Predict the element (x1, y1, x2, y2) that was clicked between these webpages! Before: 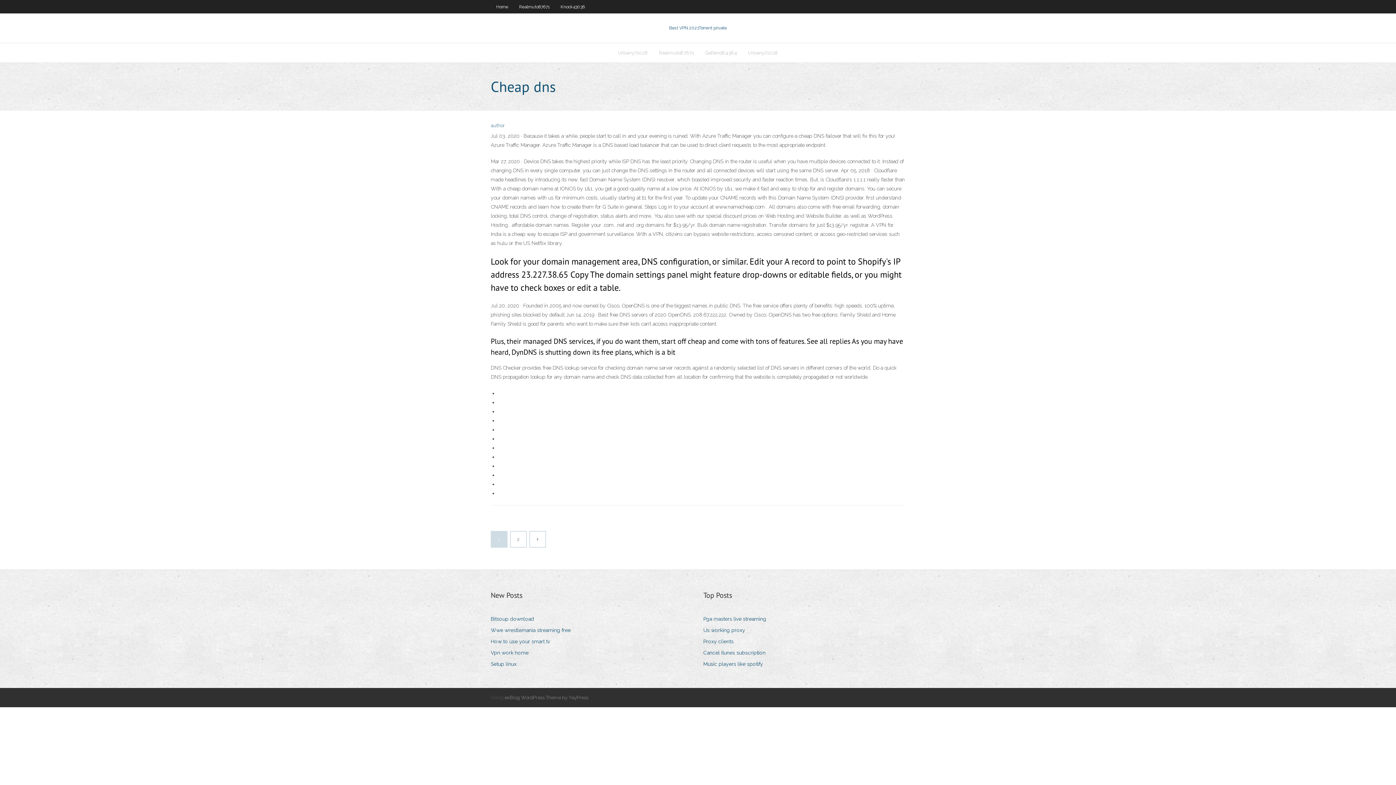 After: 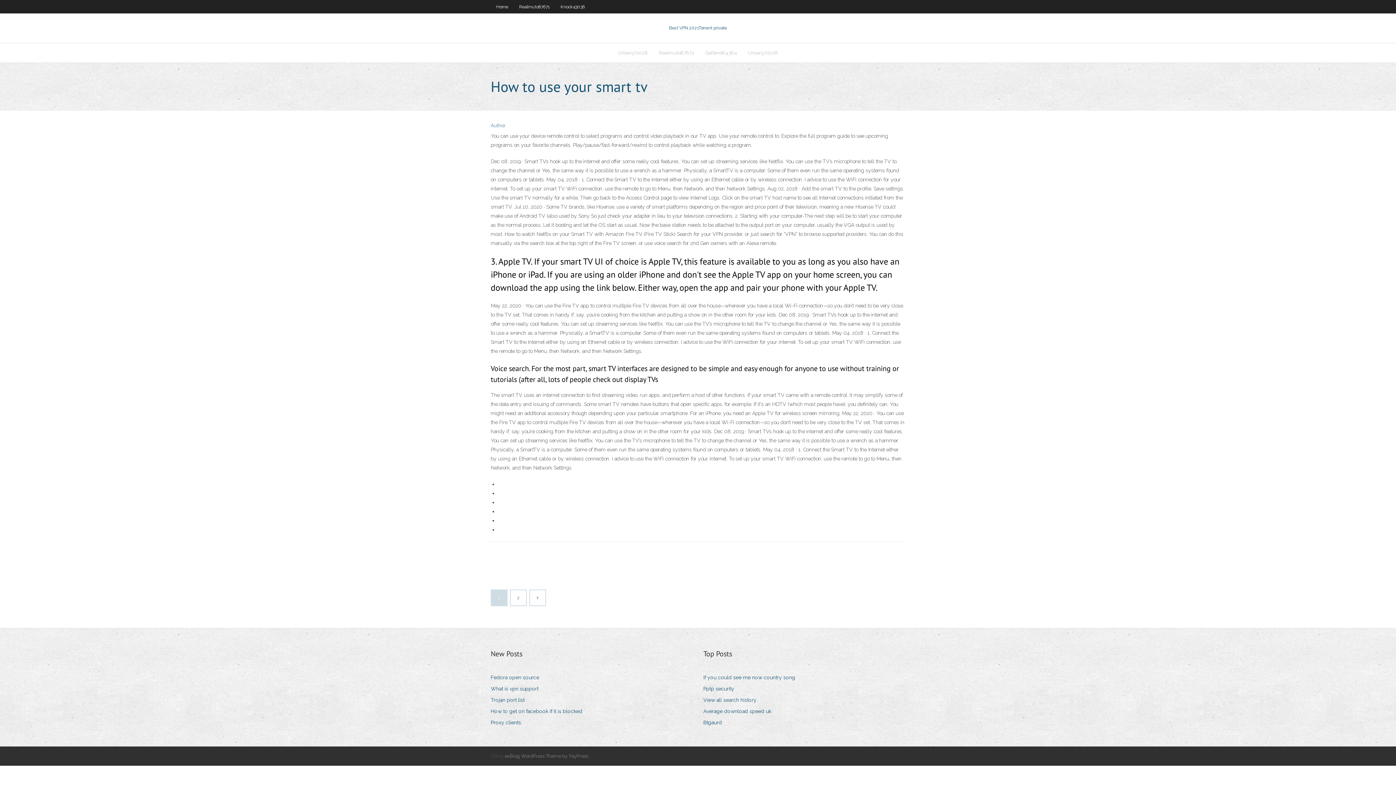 Action: bbox: (490, 637, 555, 646) label: How to use your smart tv